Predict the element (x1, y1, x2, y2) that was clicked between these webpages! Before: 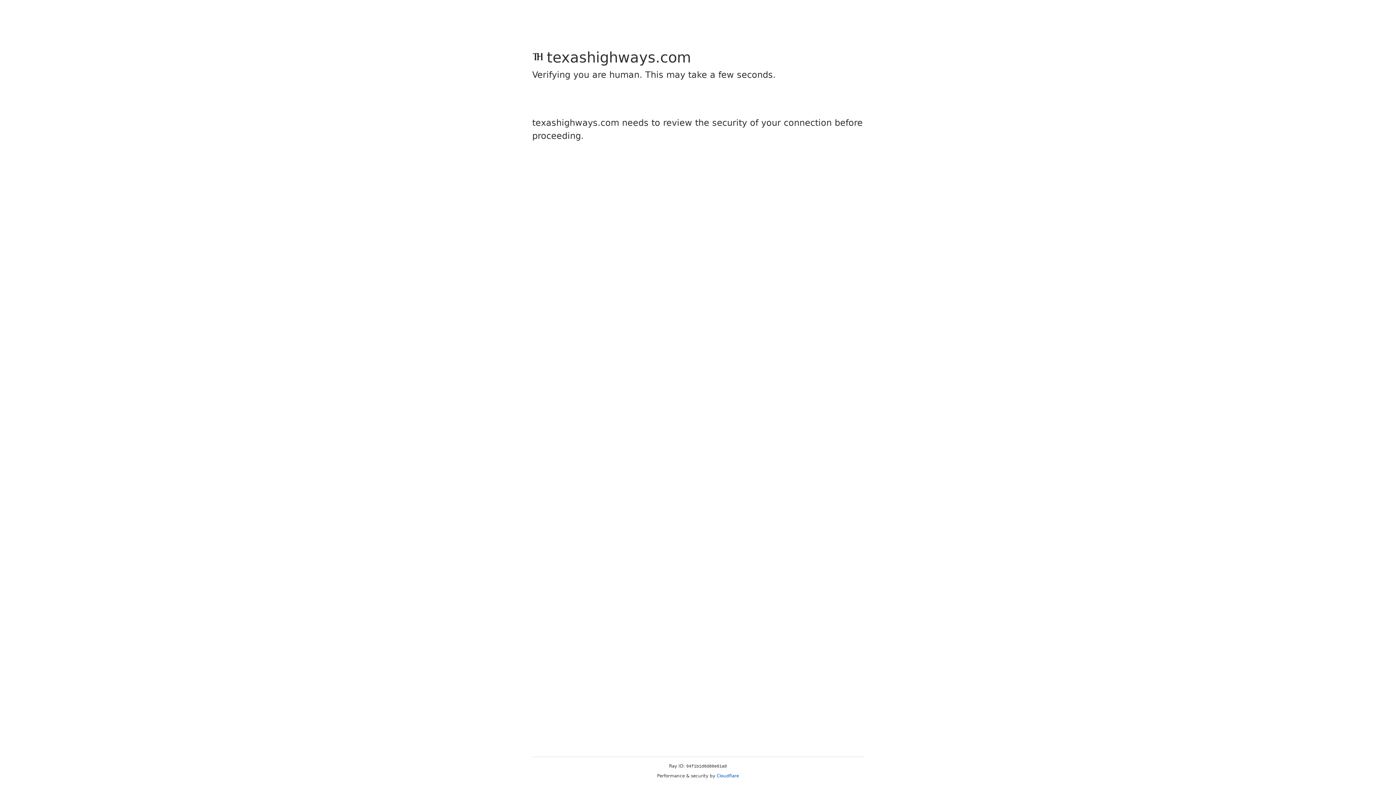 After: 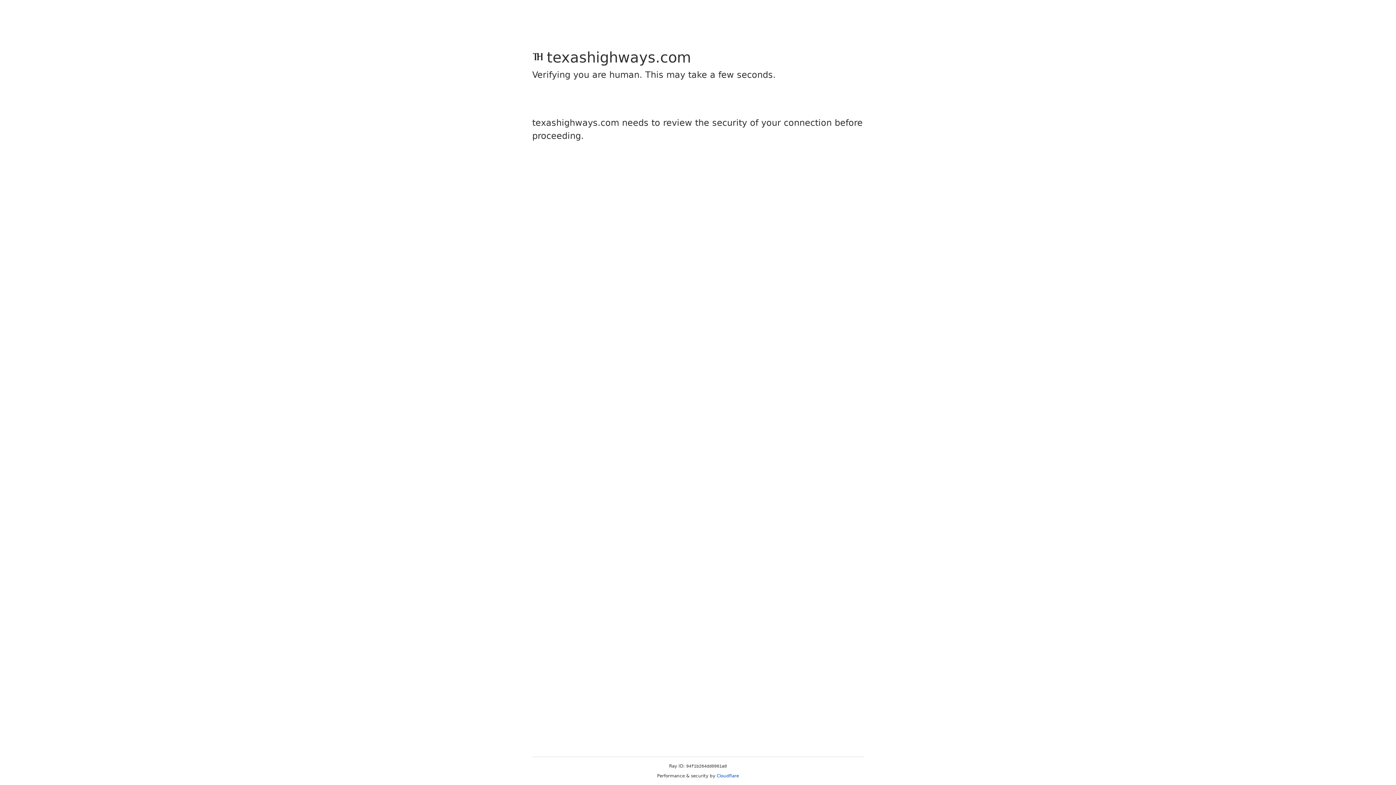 Action: bbox: (716, 773, 739, 778) label: Cloudflare